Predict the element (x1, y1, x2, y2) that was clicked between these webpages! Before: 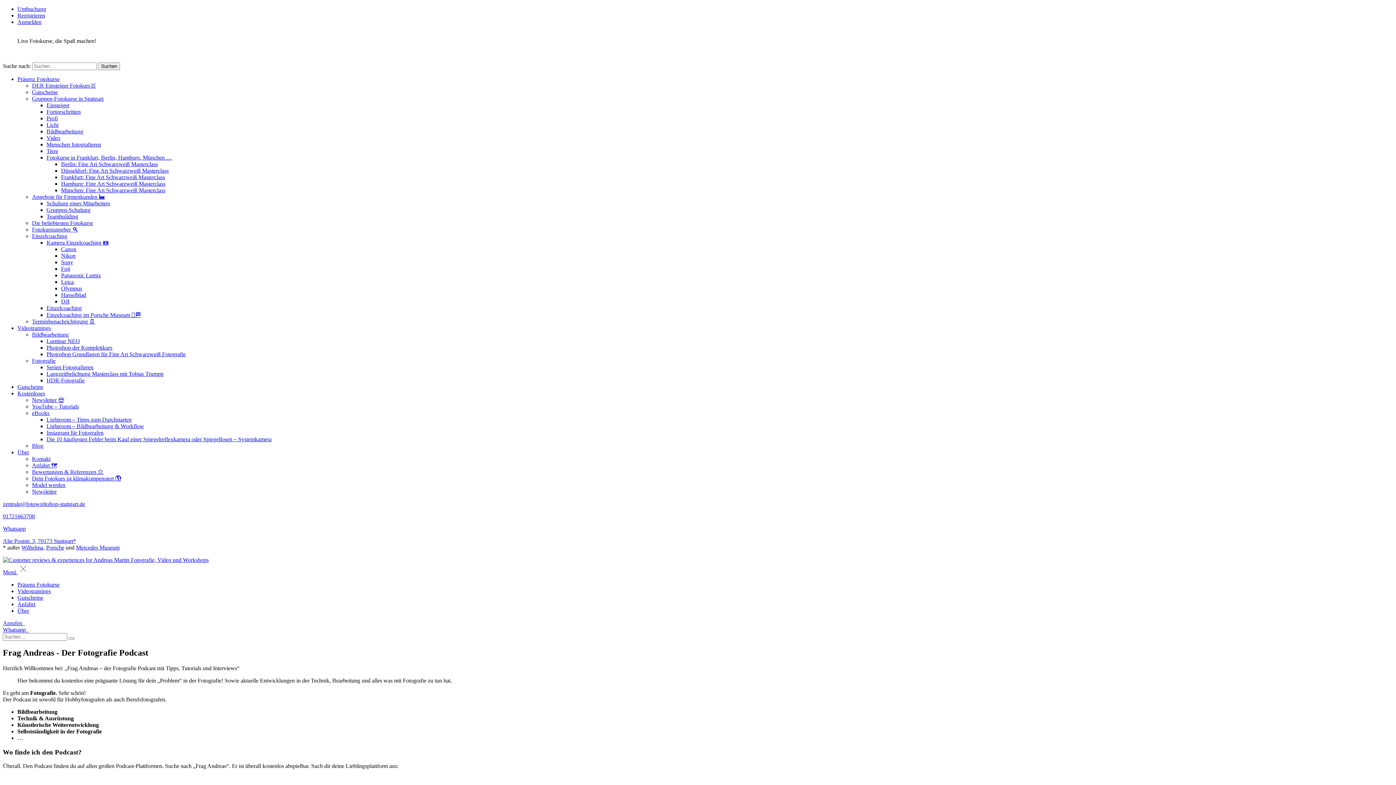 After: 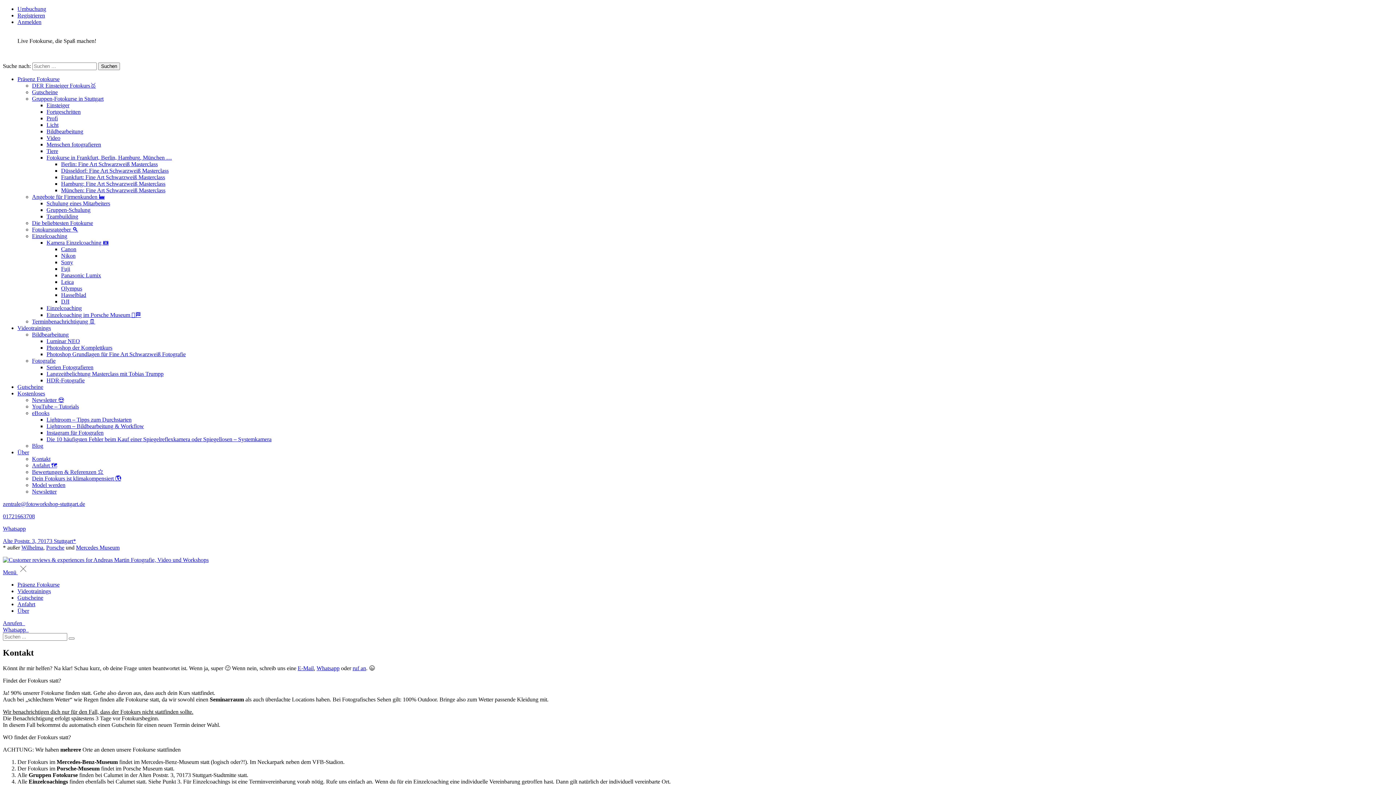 Action: bbox: (32, 456, 50, 462) label: Kontakt